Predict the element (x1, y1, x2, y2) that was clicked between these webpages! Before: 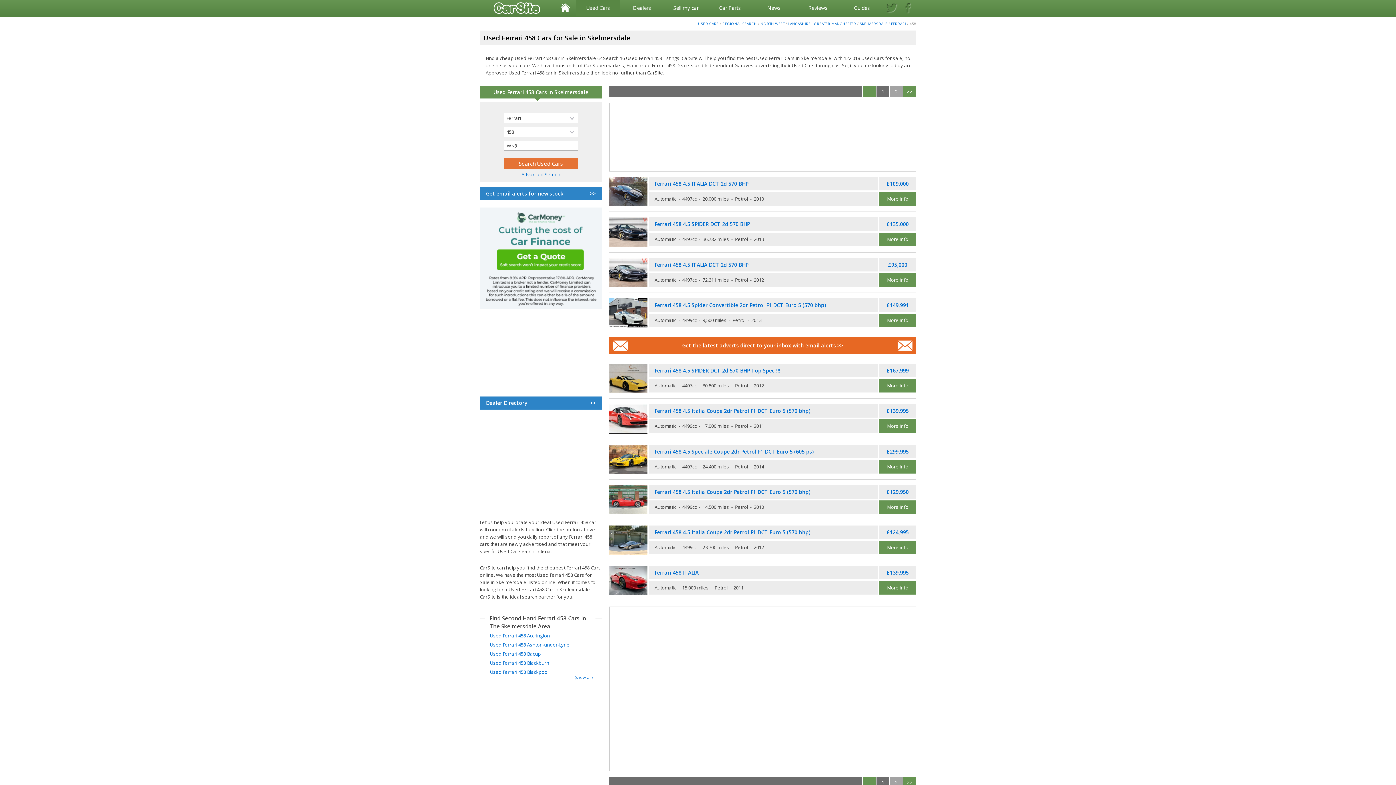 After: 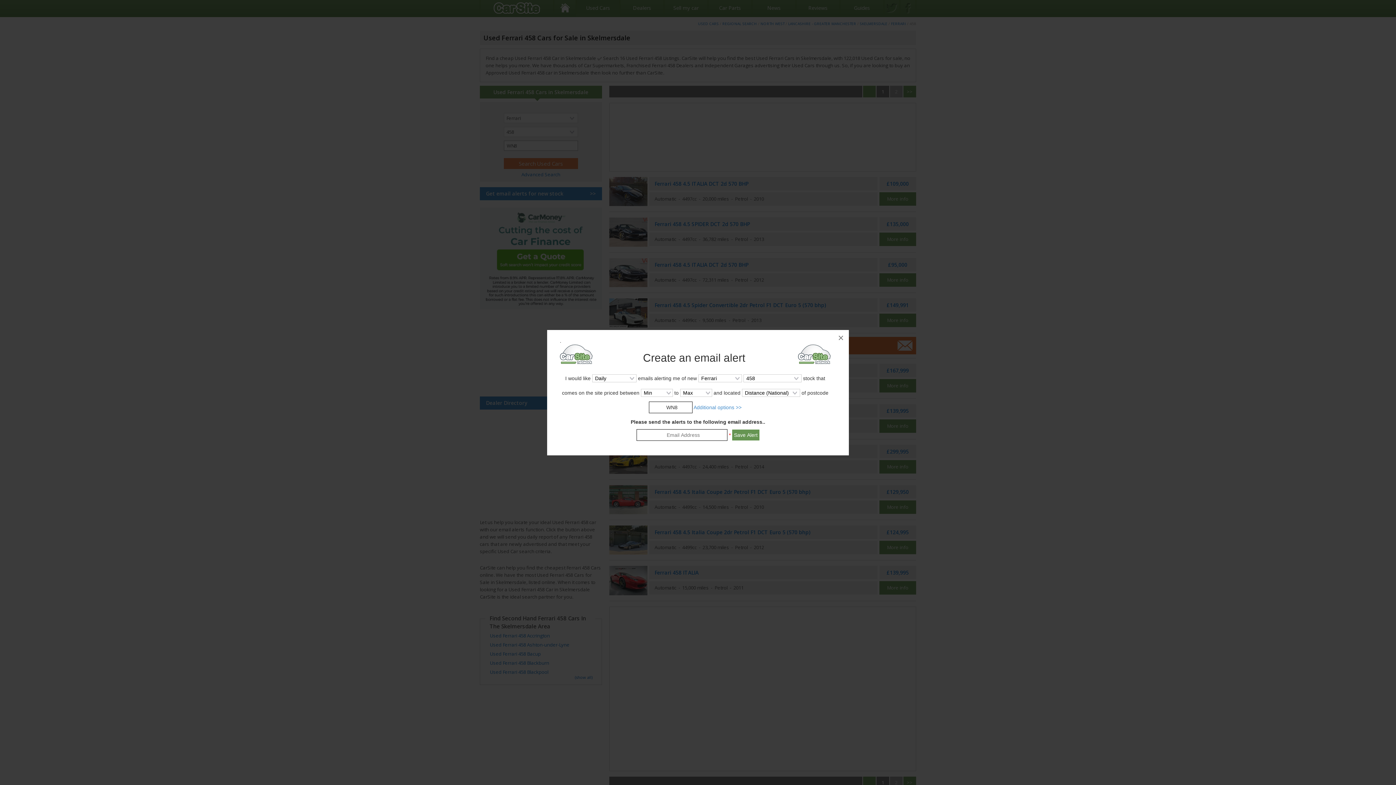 Action: bbox: (890, 85, 902, 97) label: 2